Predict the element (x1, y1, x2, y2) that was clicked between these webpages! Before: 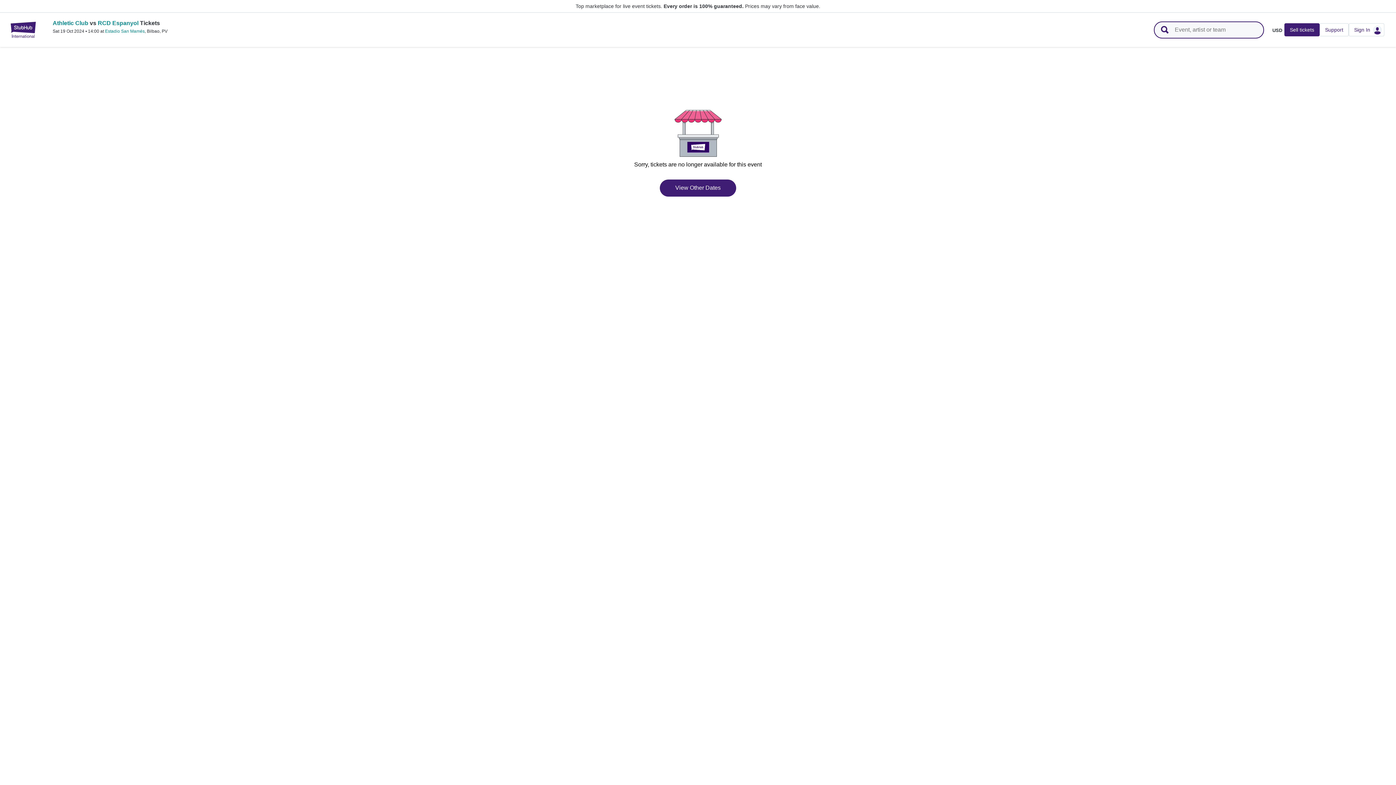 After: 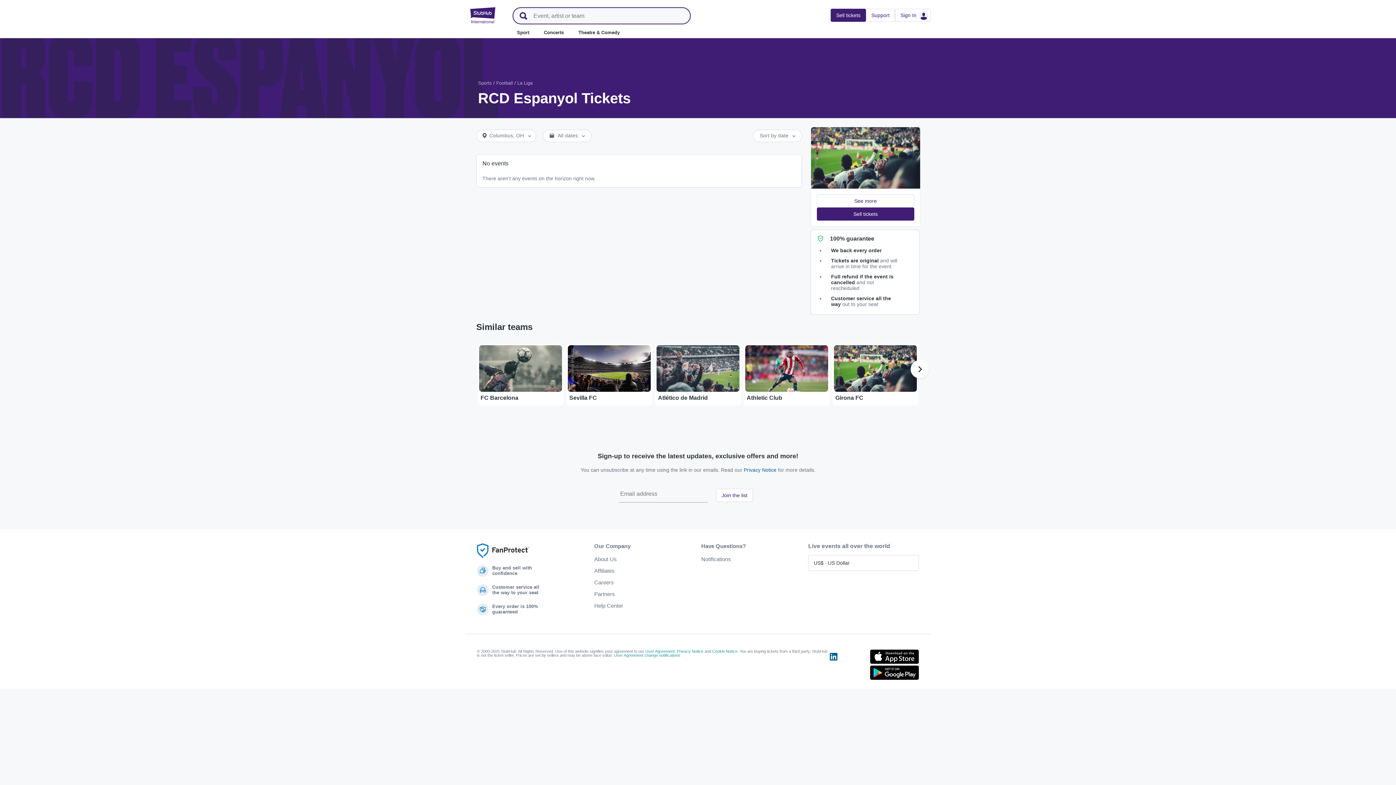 Action: label: RCD Espanyol bbox: (97, 20, 138, 26)